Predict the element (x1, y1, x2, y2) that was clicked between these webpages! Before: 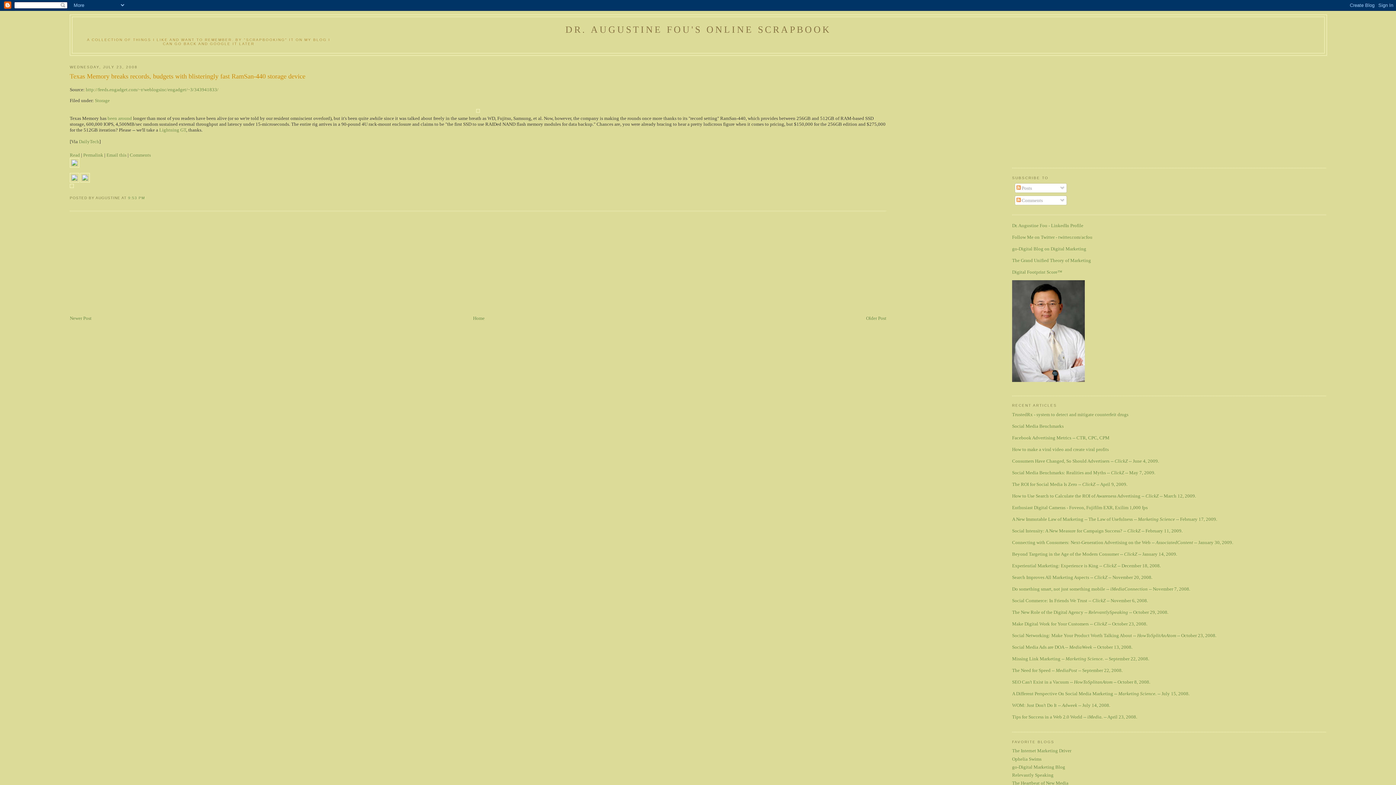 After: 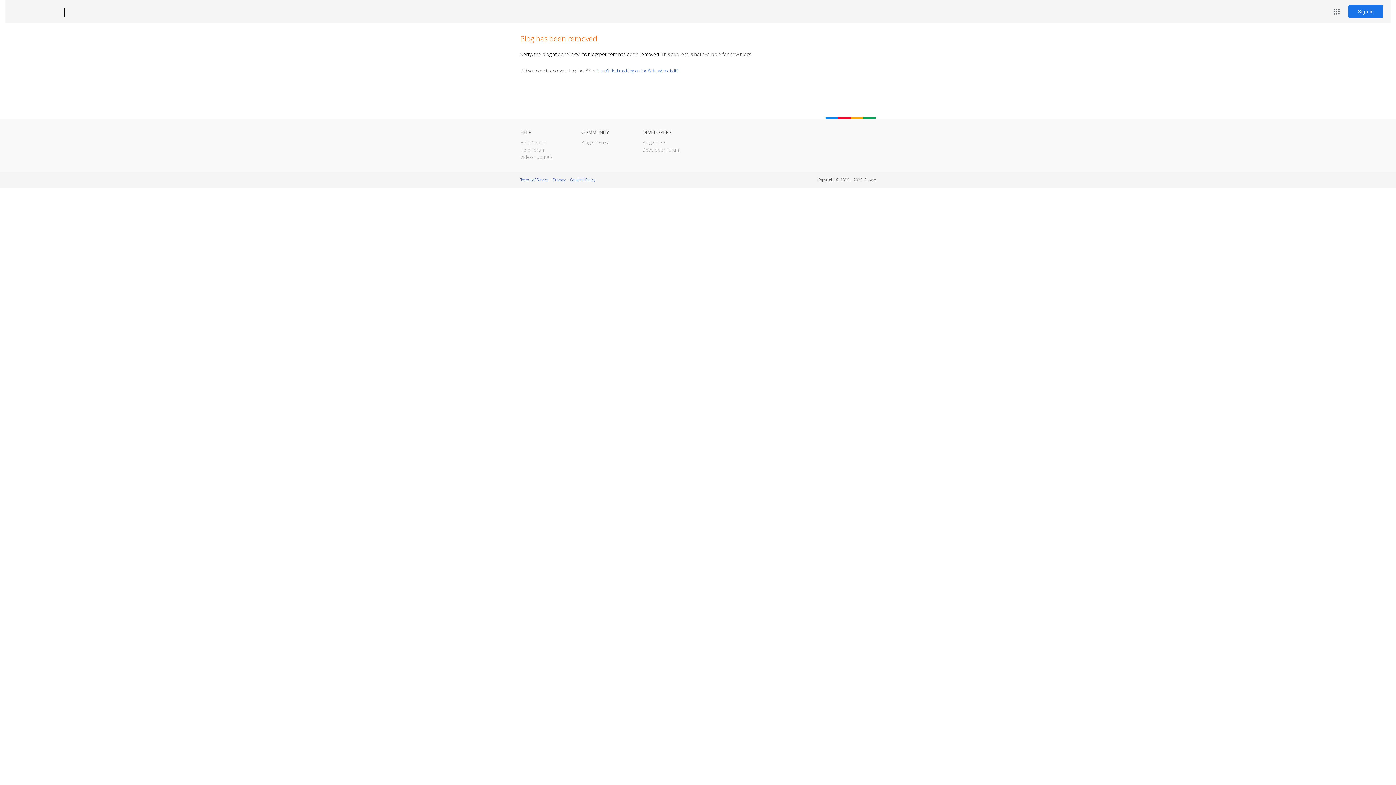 Action: label: Ophelia Swims bbox: (1012, 756, 1041, 762)